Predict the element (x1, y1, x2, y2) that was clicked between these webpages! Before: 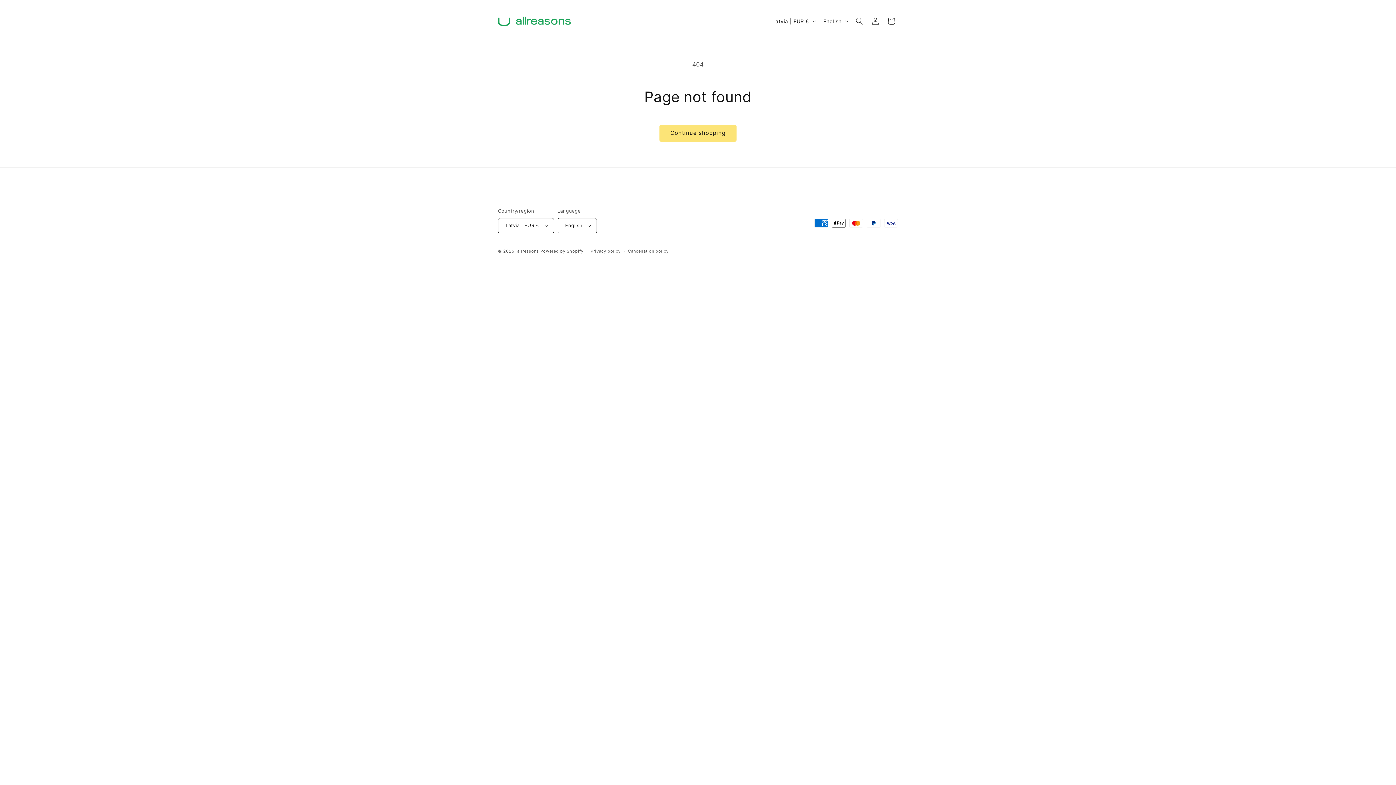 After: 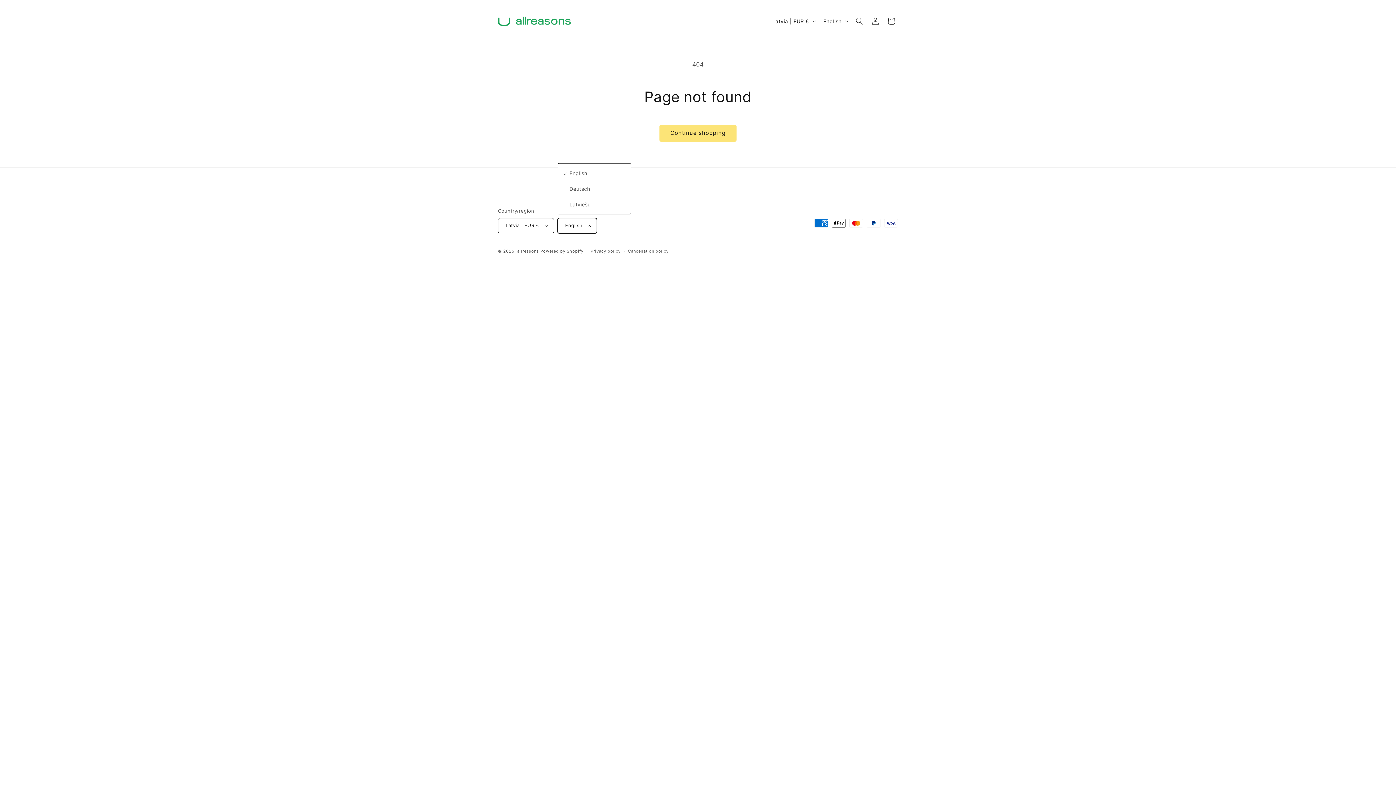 Action: label: English bbox: (557, 218, 597, 233)